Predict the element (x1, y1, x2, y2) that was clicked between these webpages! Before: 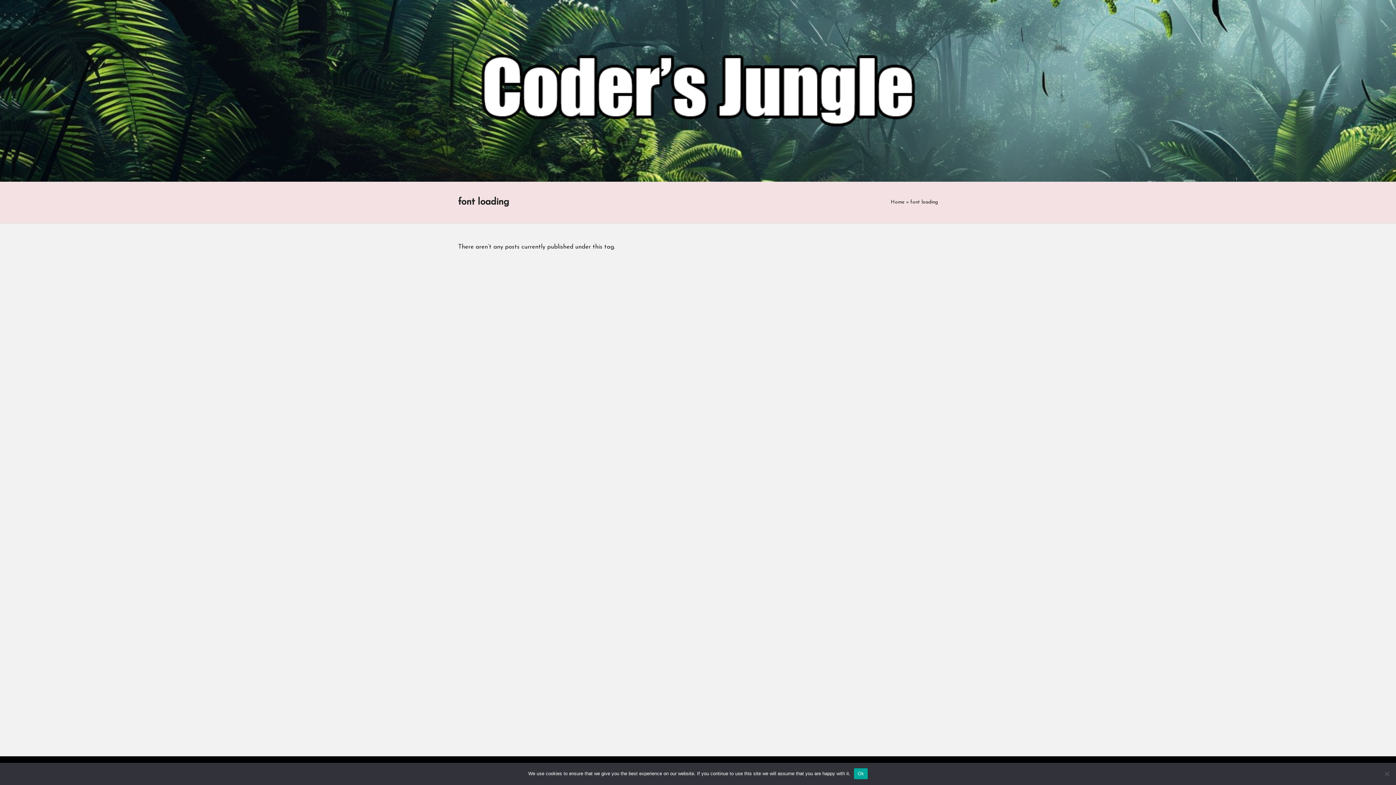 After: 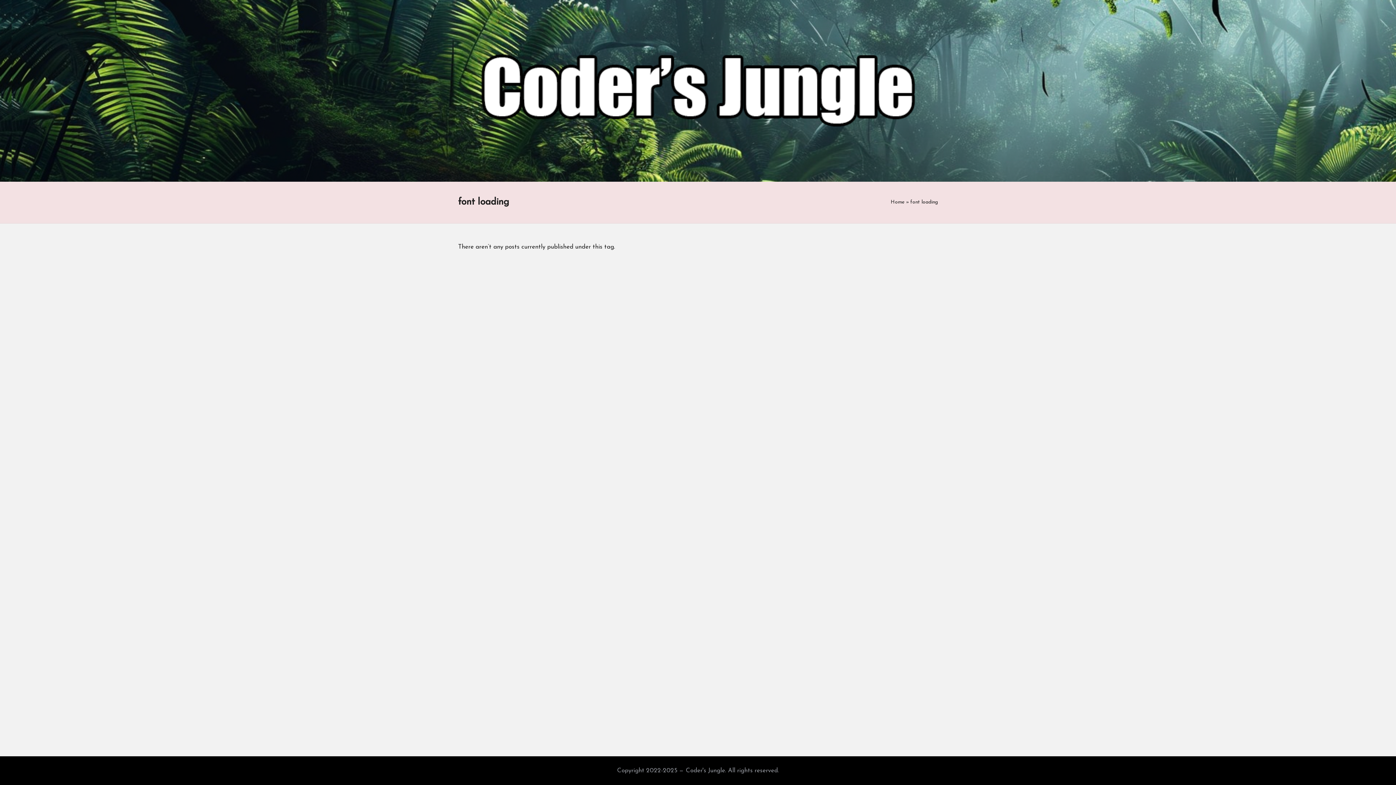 Action: label: Ok bbox: (854, 768, 867, 779)